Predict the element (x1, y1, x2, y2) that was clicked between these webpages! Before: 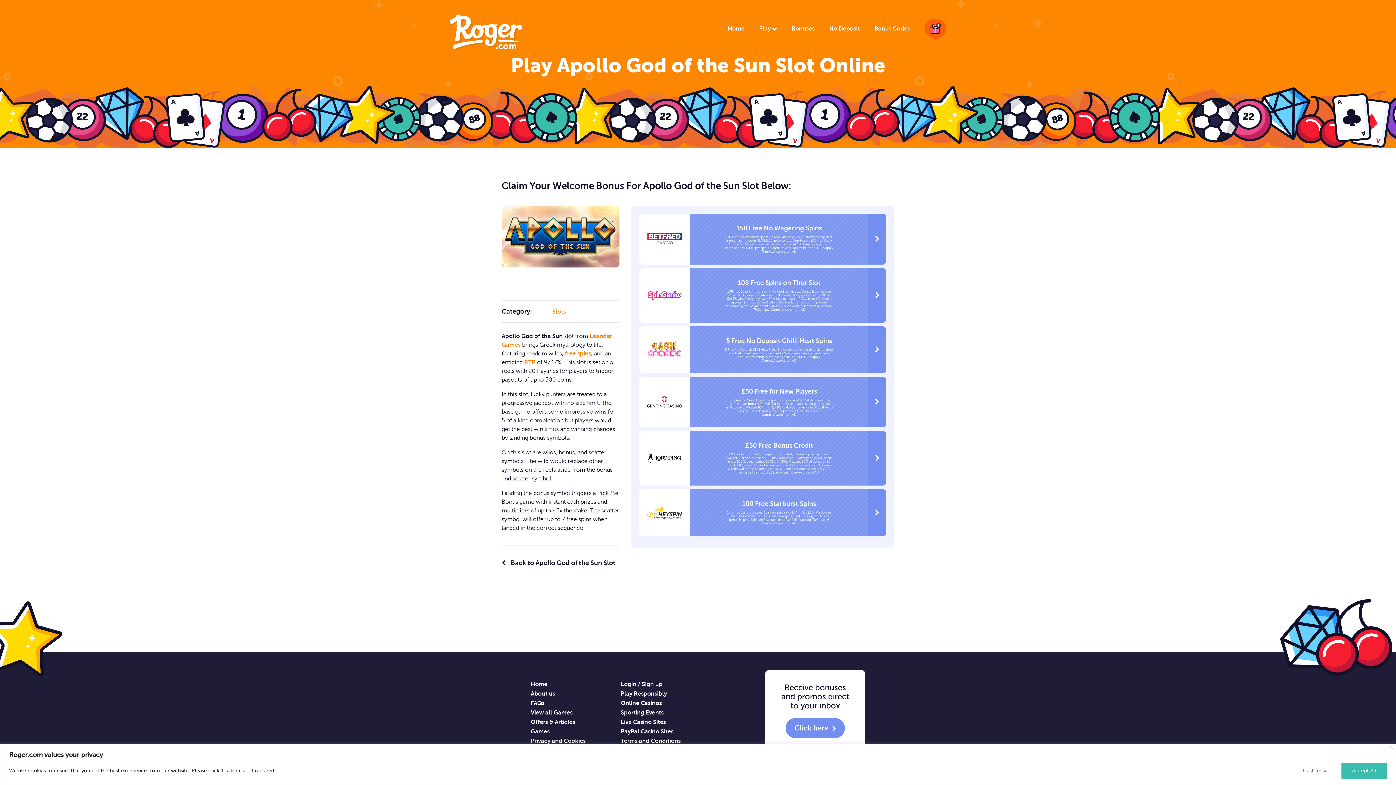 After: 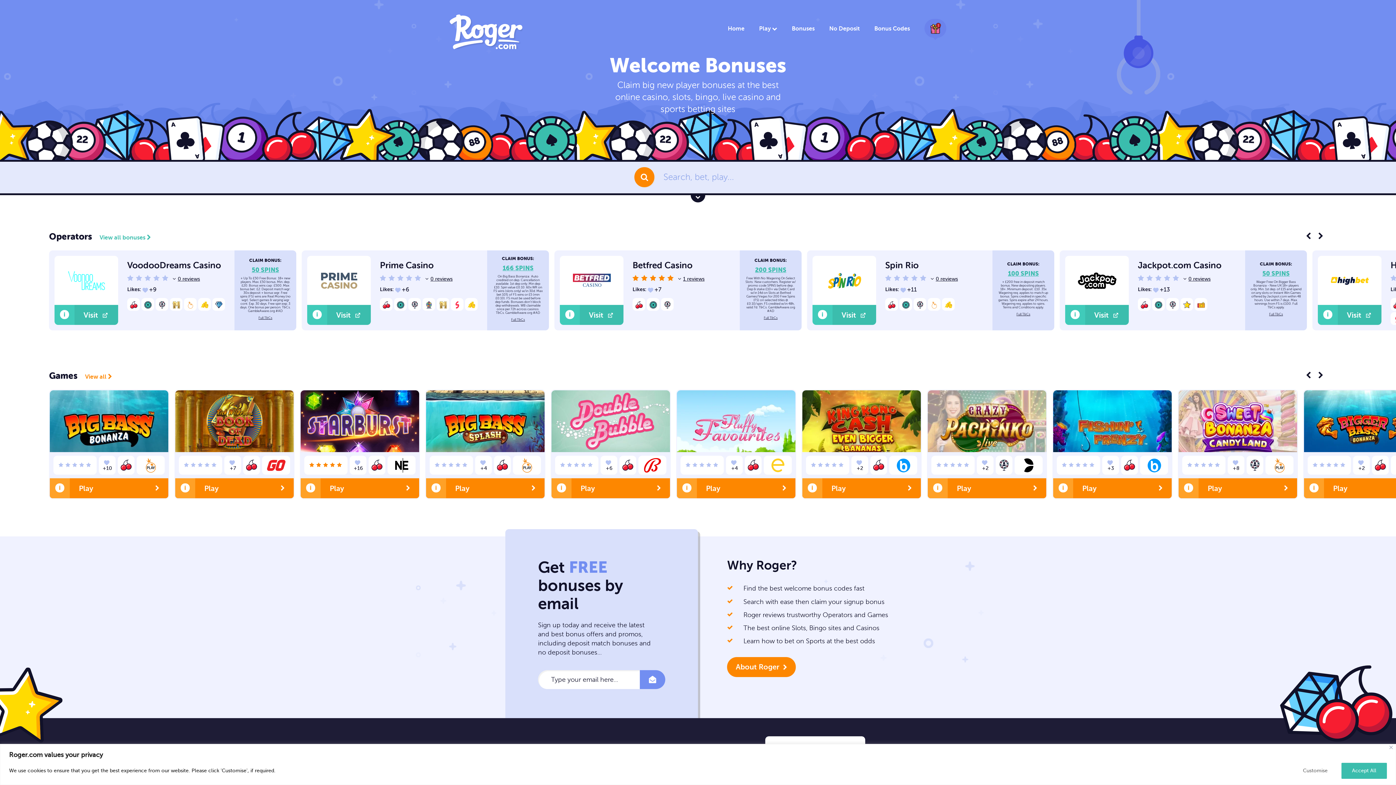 Action: bbox: (530, 681, 547, 688) label: Home